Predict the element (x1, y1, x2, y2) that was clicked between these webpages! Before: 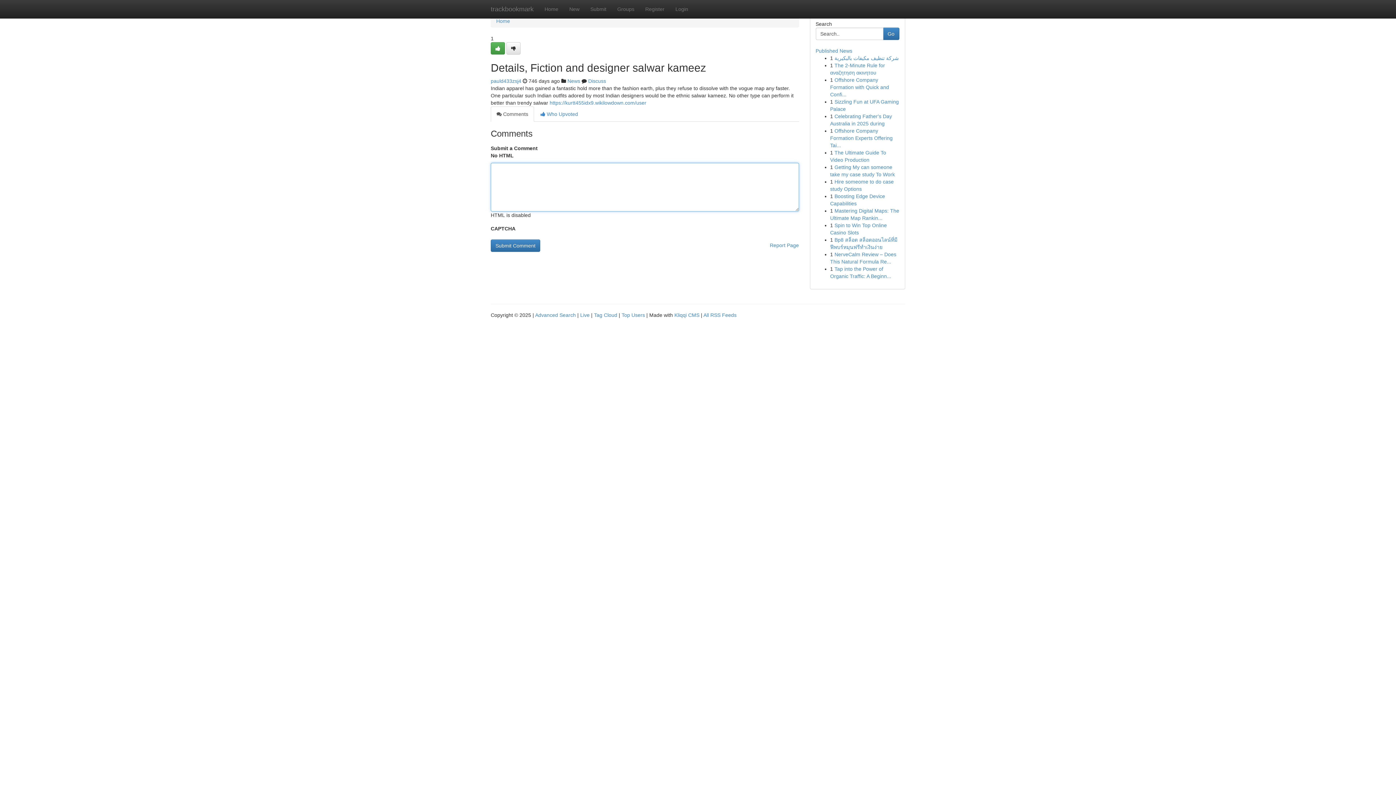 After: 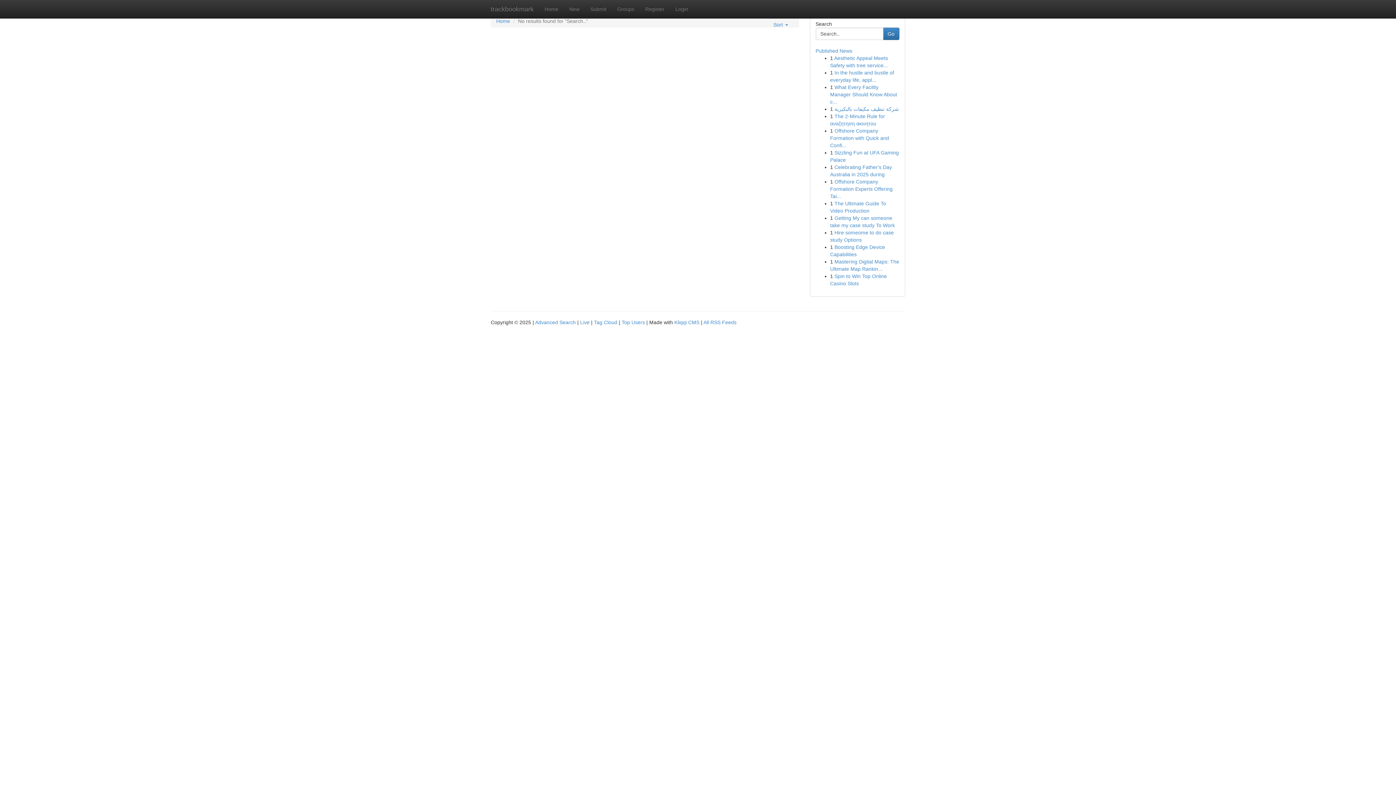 Action: label: Go bbox: (883, 27, 899, 40)